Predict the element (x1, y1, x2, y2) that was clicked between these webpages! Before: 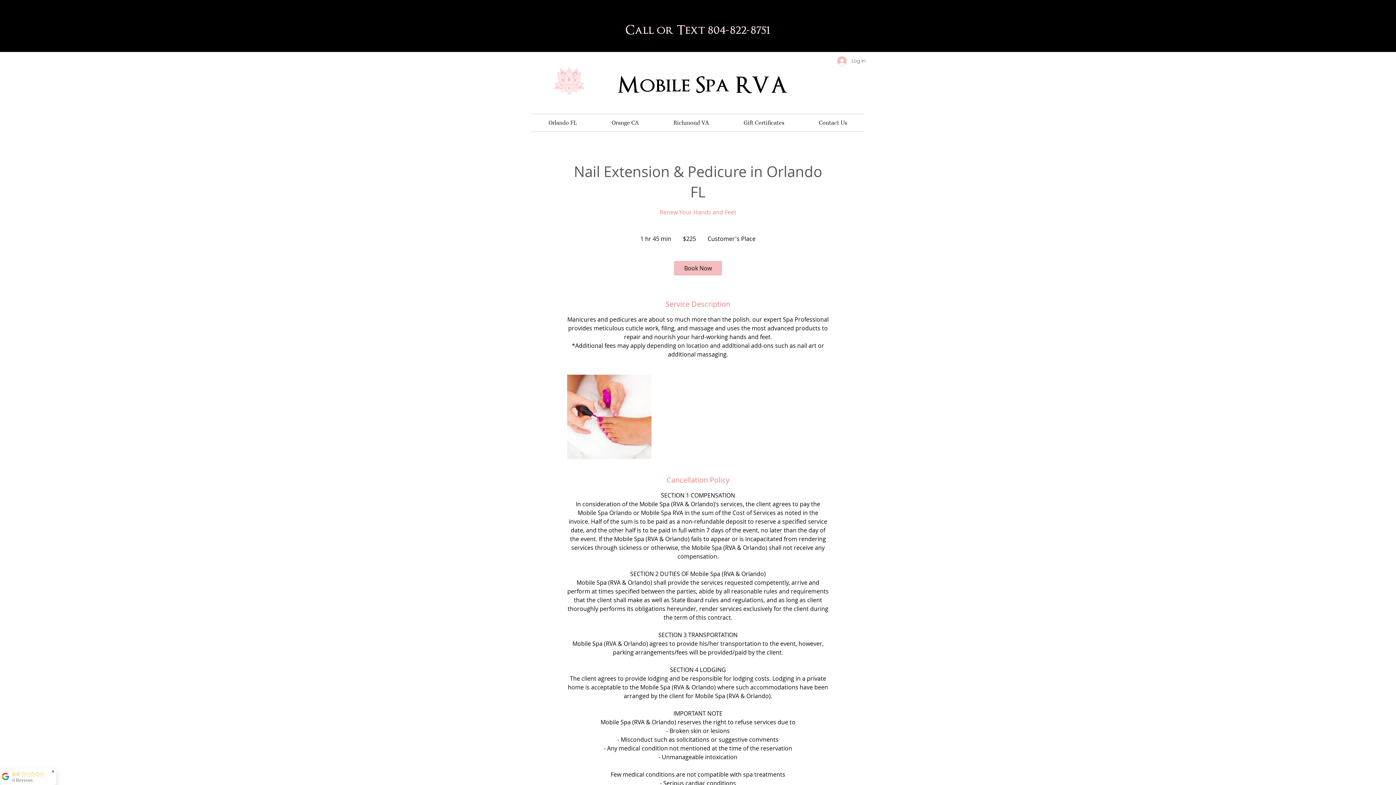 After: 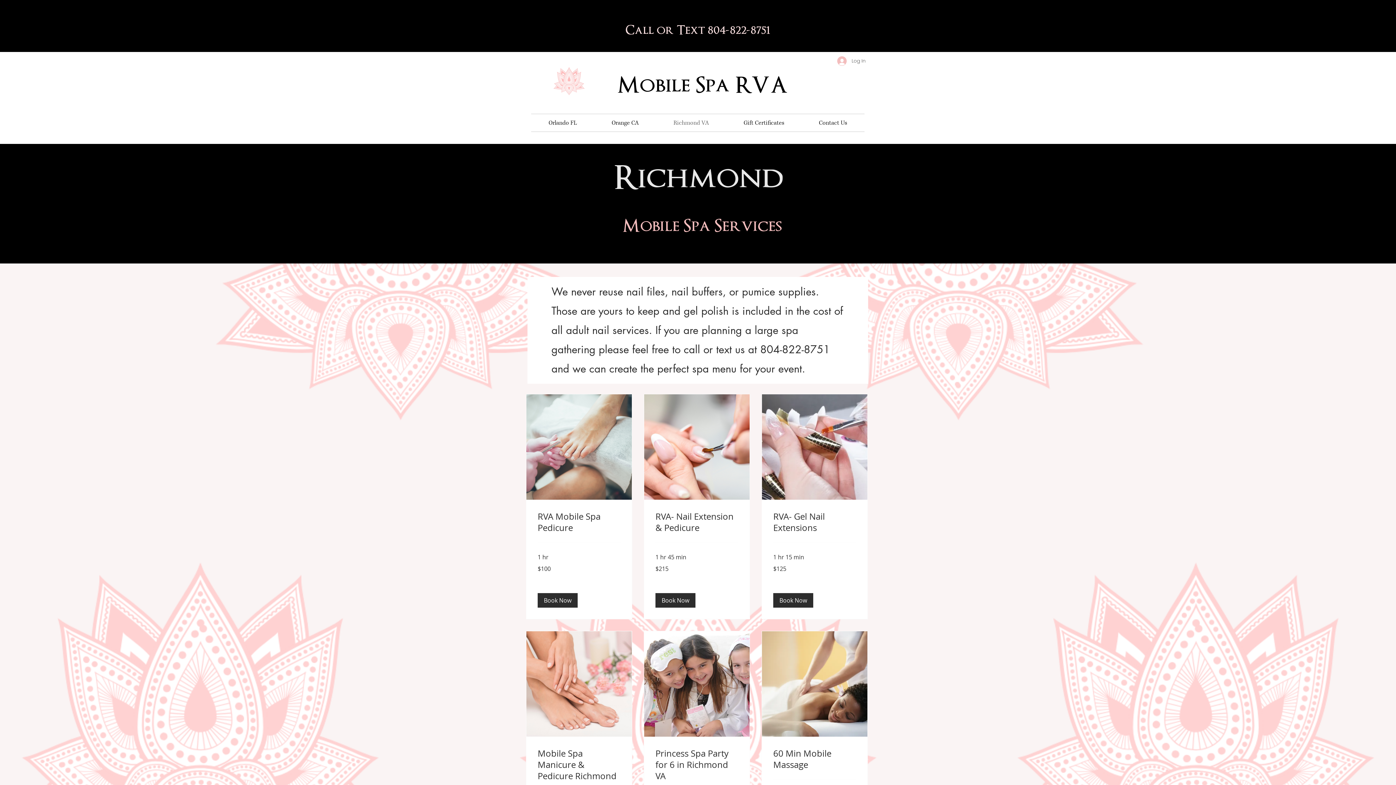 Action: bbox: (656, 114, 726, 131) label: Richmond VA